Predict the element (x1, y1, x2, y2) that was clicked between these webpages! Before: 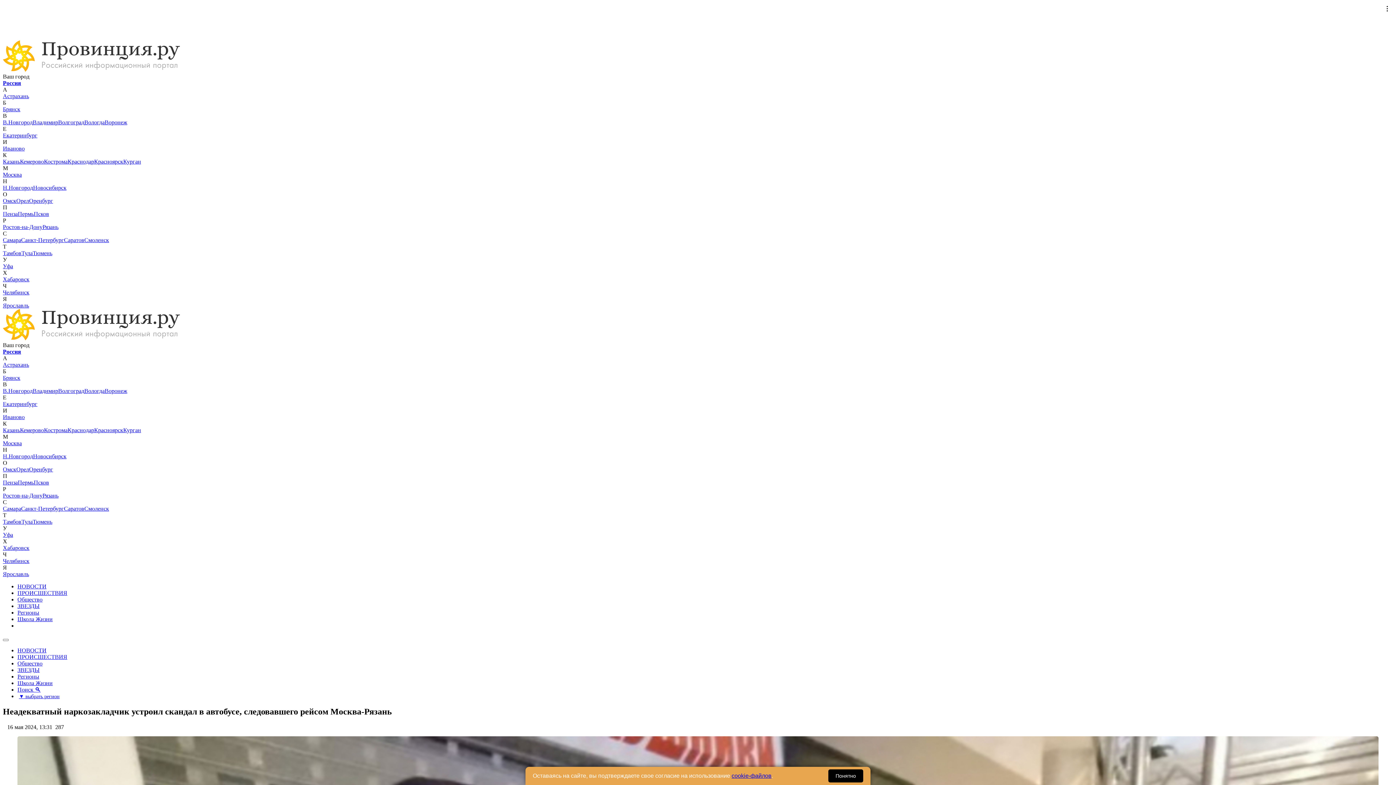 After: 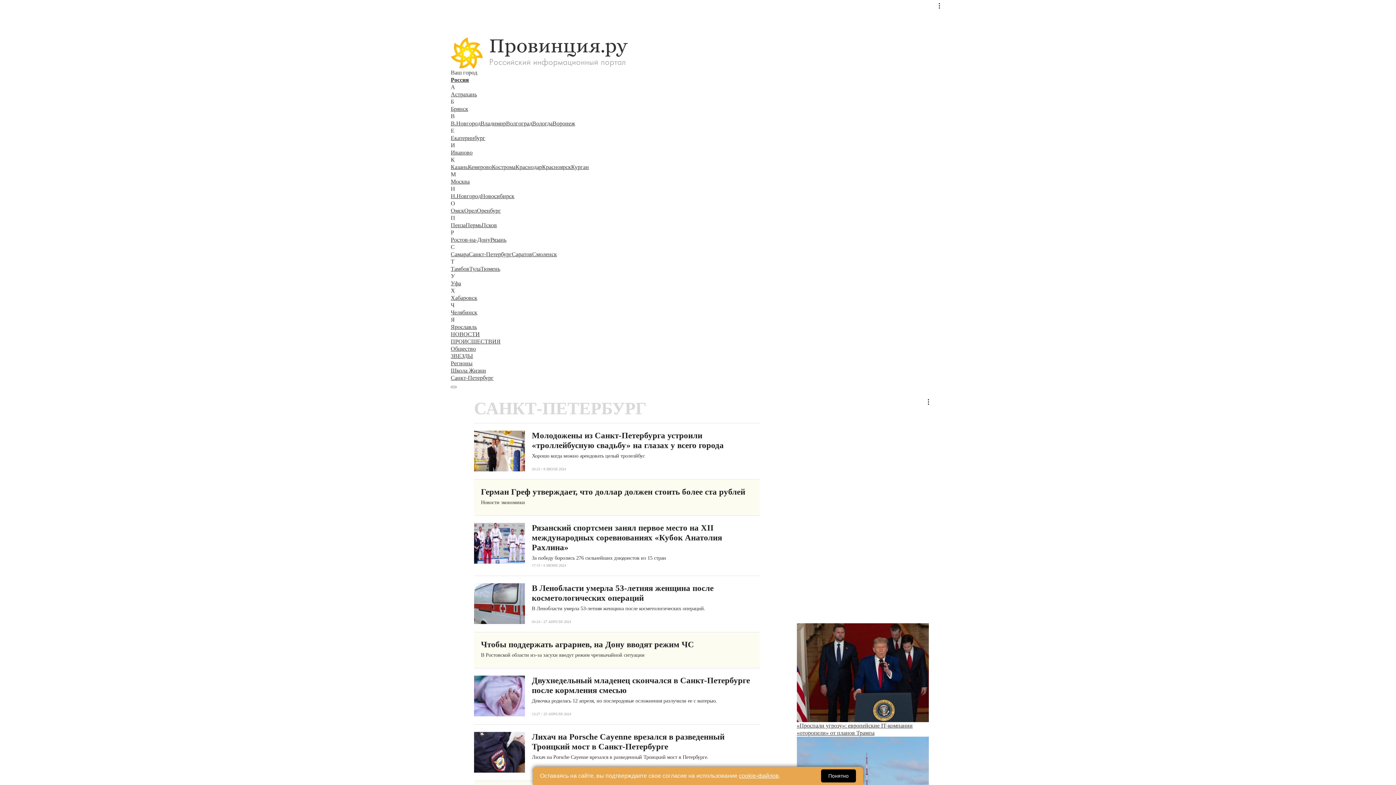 Action: bbox: (21, 505, 64, 512) label: Санкт-Петербург